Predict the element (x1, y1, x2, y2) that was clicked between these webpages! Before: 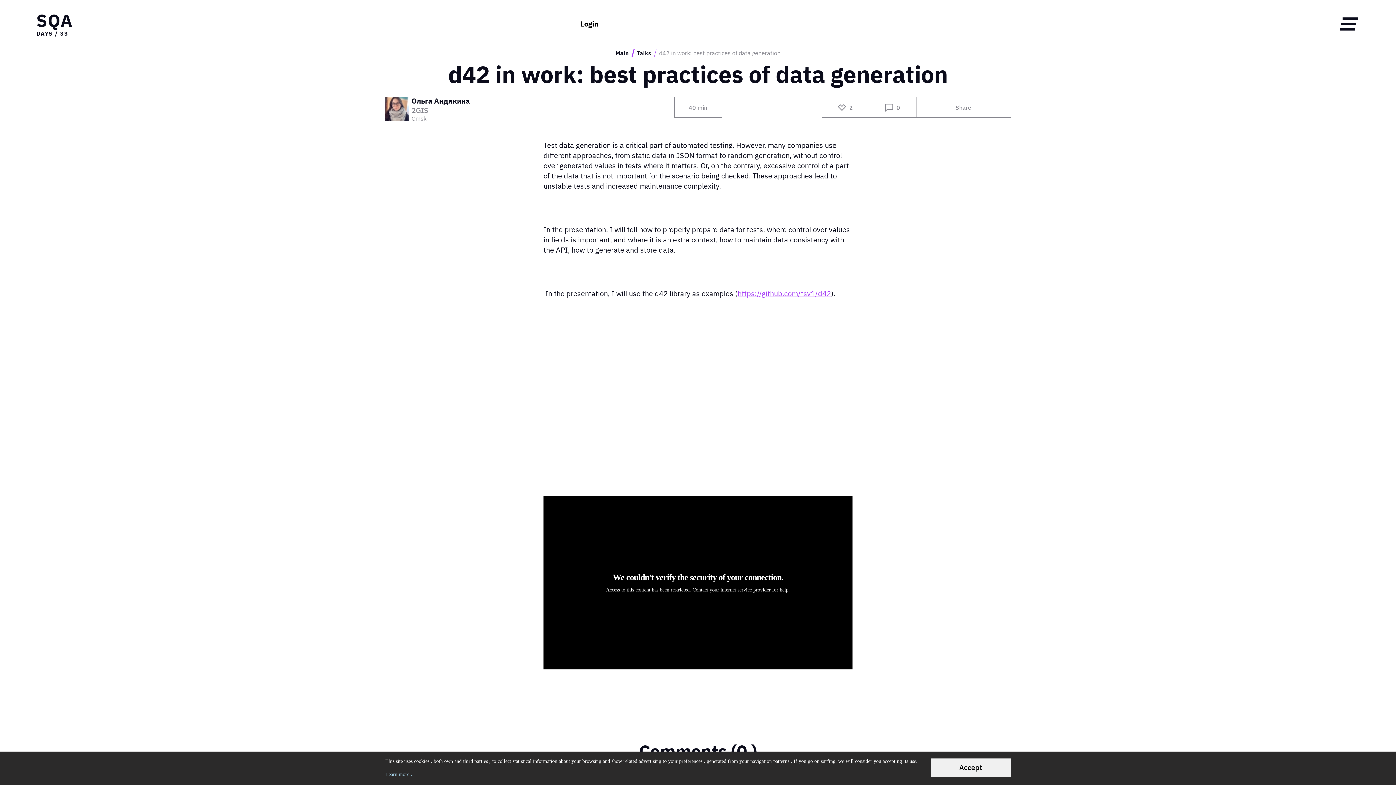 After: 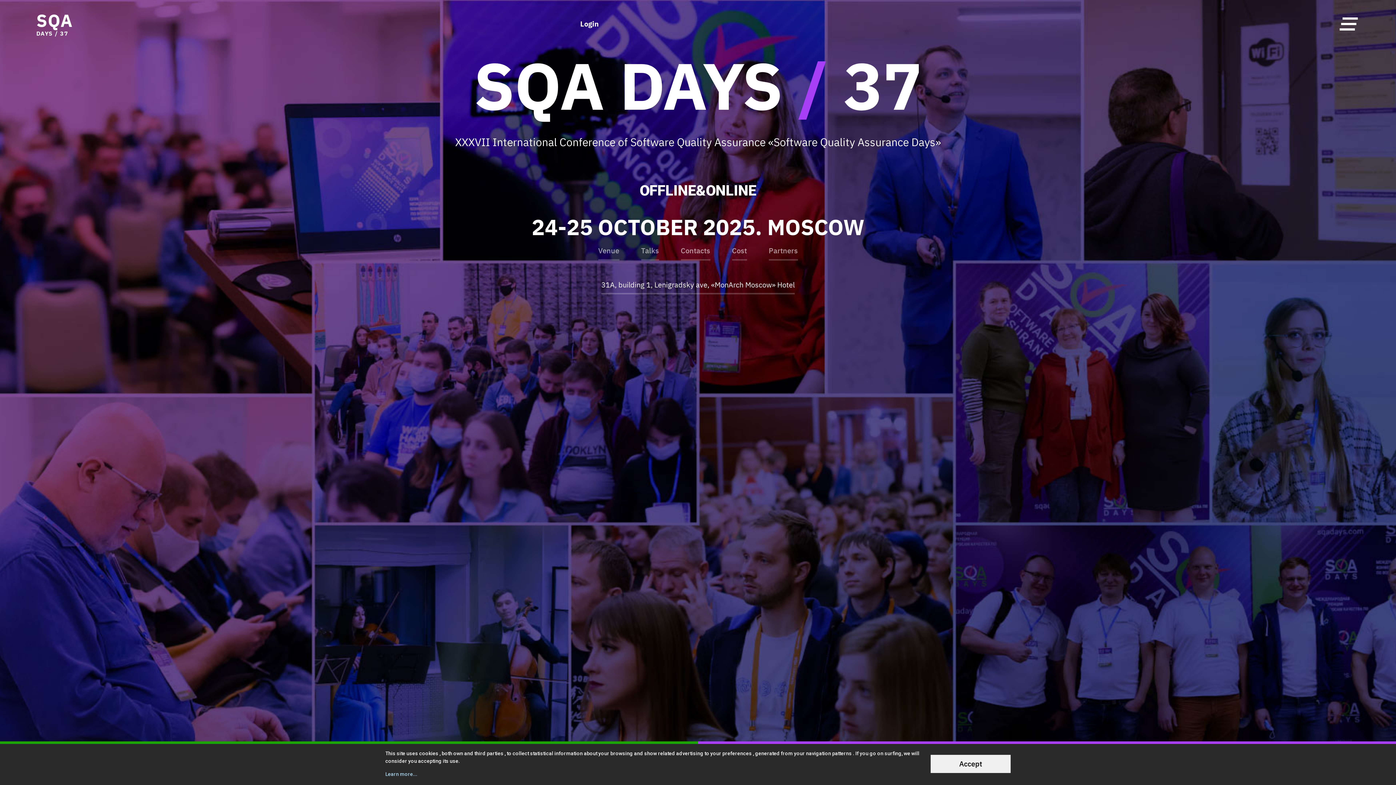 Action: bbox: (36, 11, 73, 36) label: SQA
DAYS / 33